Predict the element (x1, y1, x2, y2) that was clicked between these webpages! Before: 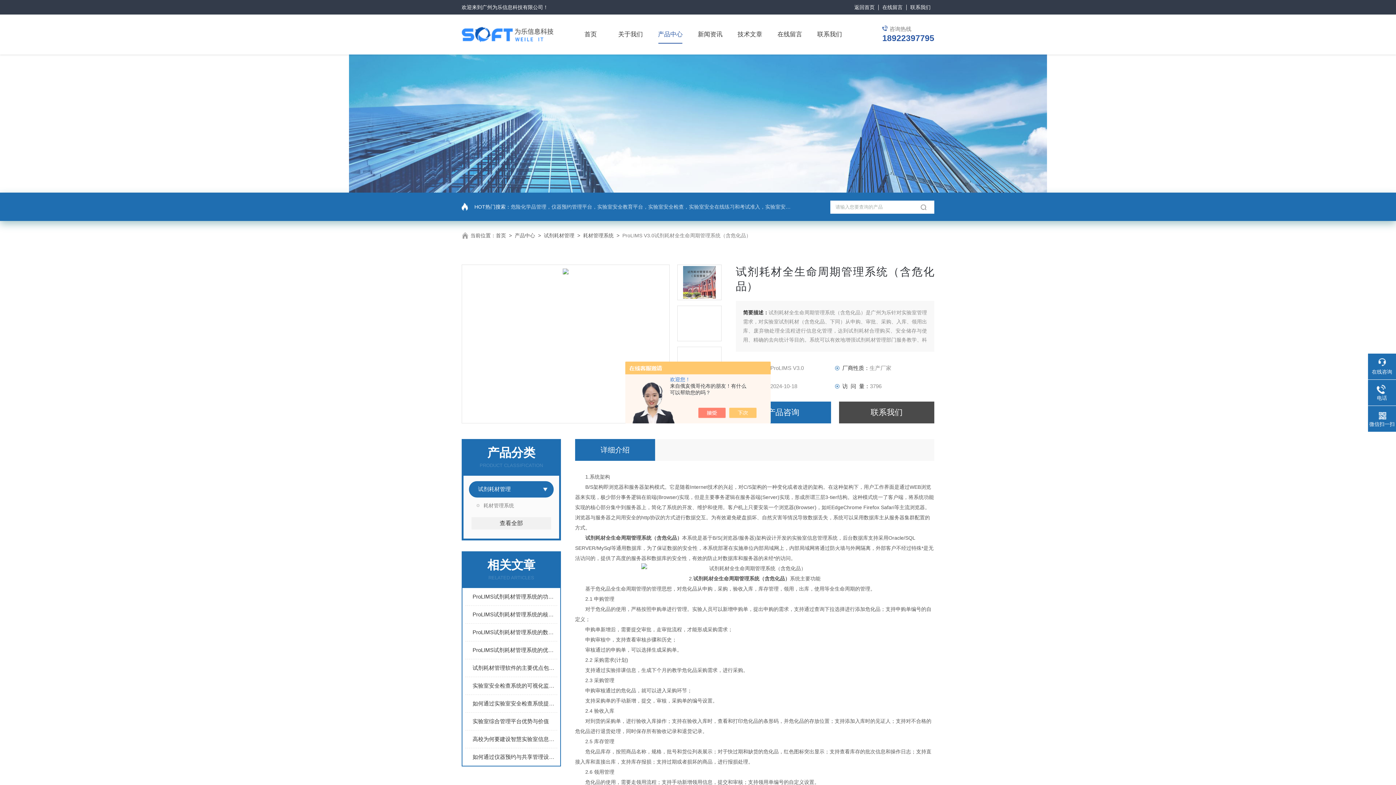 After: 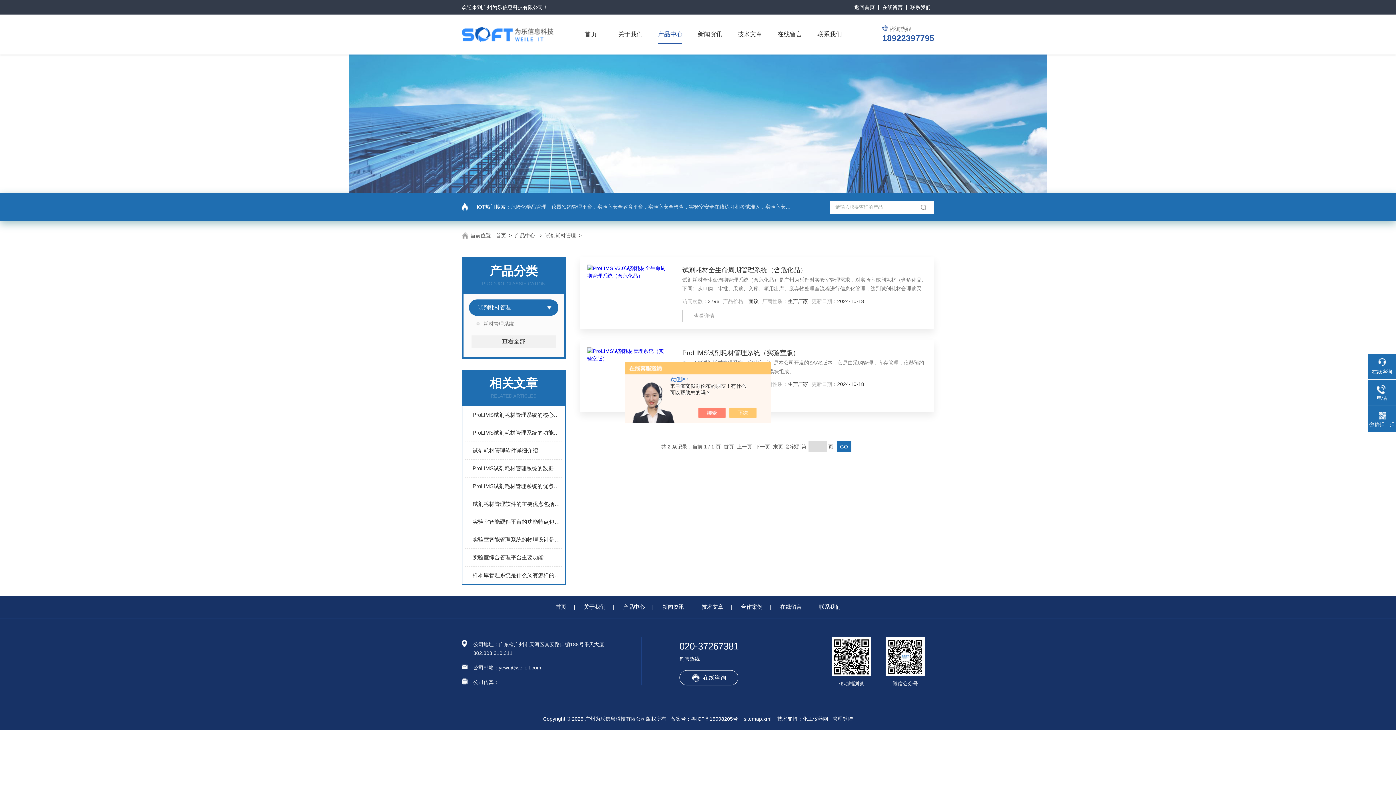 Action: bbox: (544, 232, 574, 238) label: 试剂耗材管理